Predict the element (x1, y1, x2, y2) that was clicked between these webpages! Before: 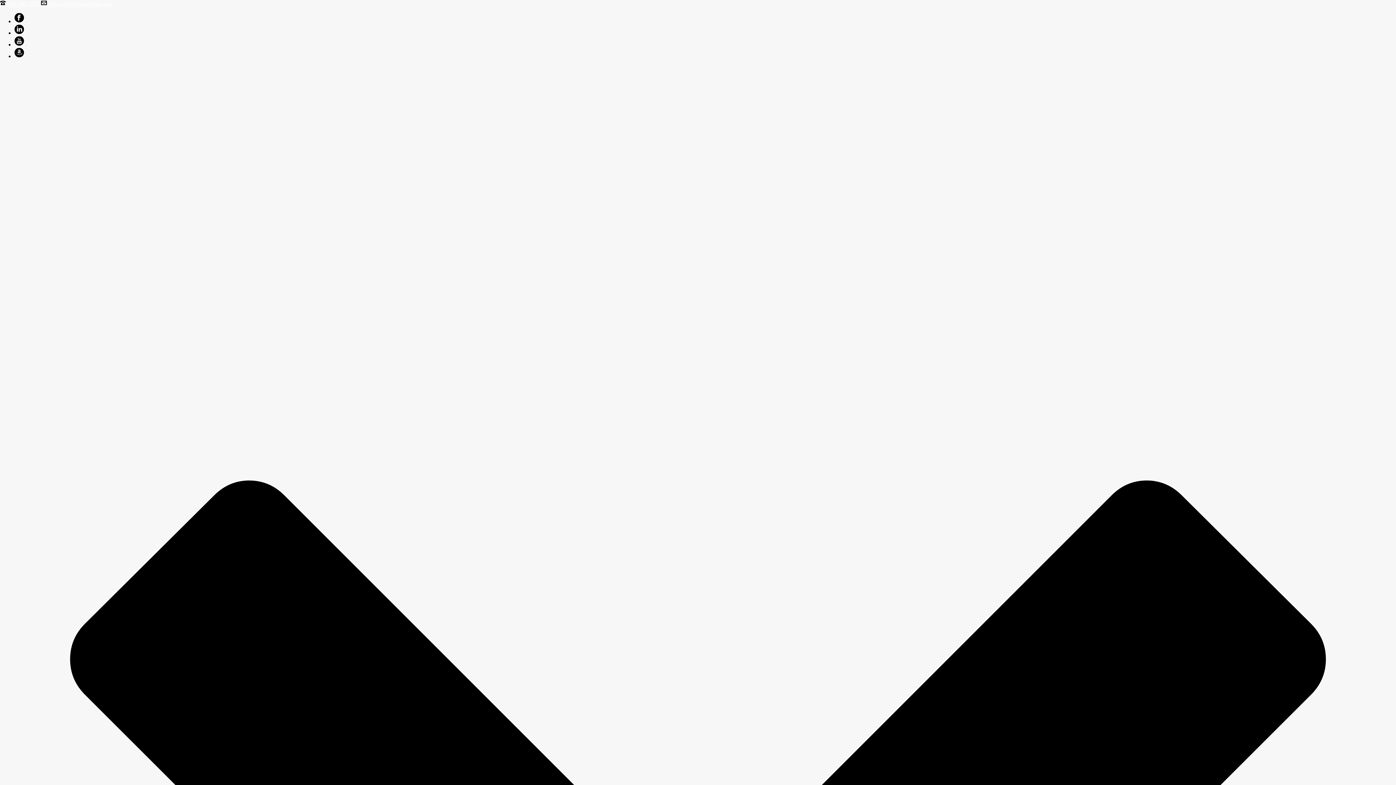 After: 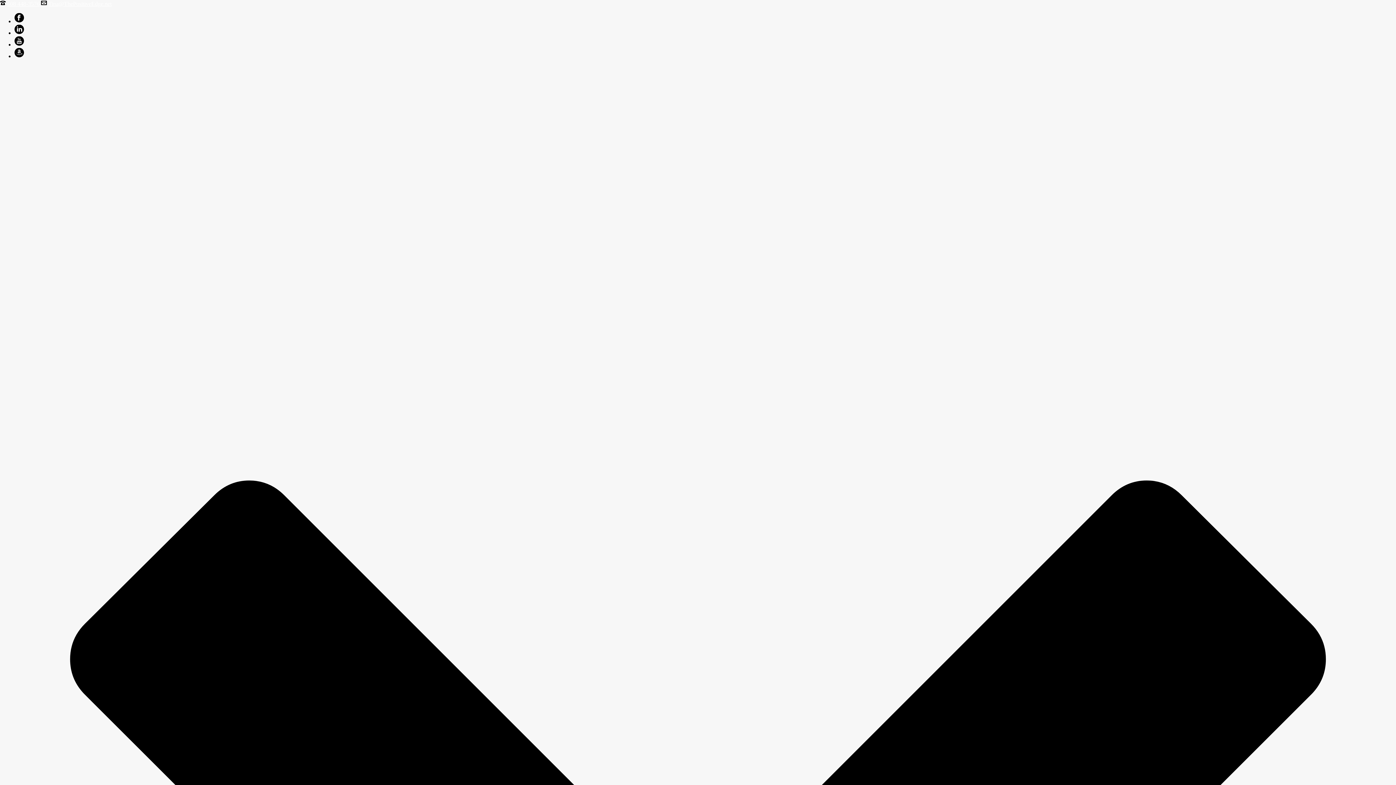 Action: bbox: (14, 41, 24, 47)